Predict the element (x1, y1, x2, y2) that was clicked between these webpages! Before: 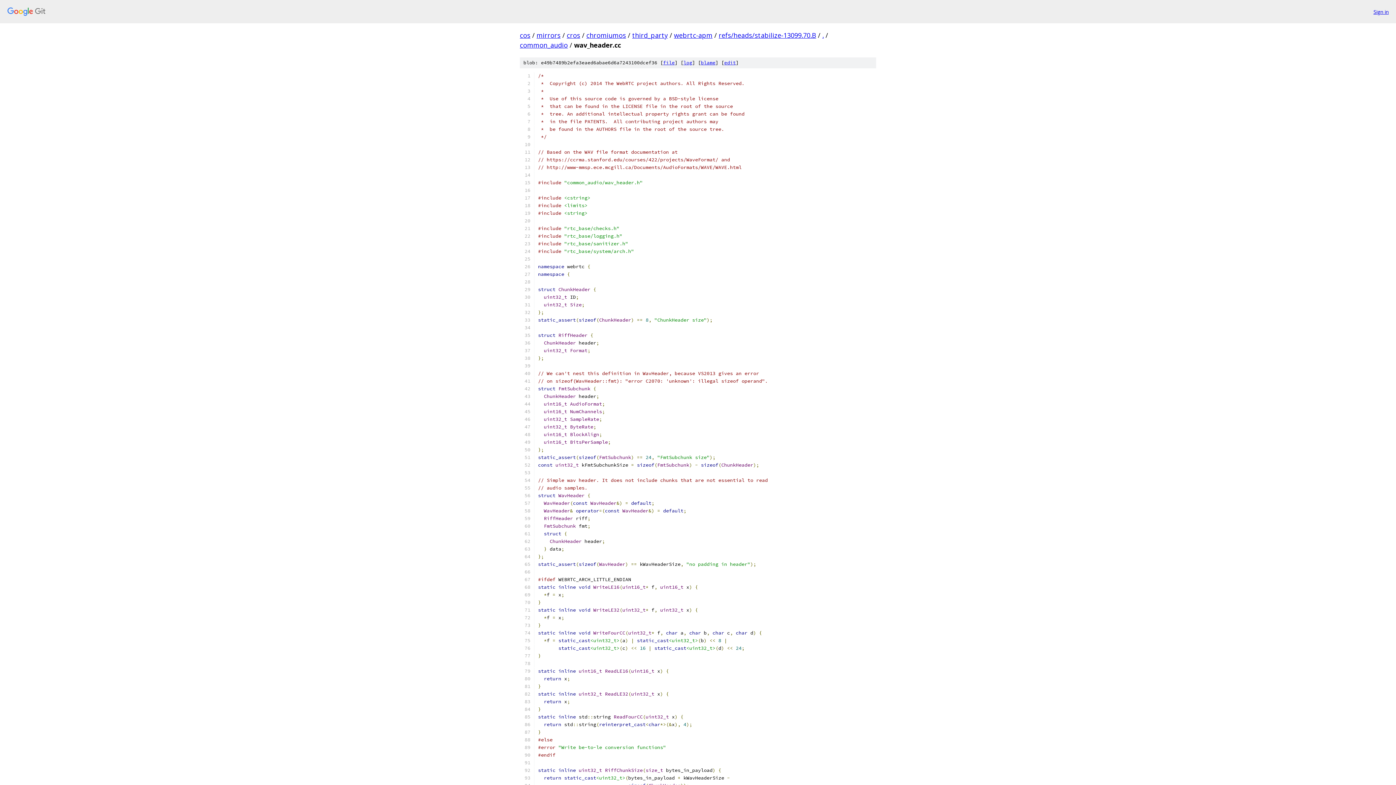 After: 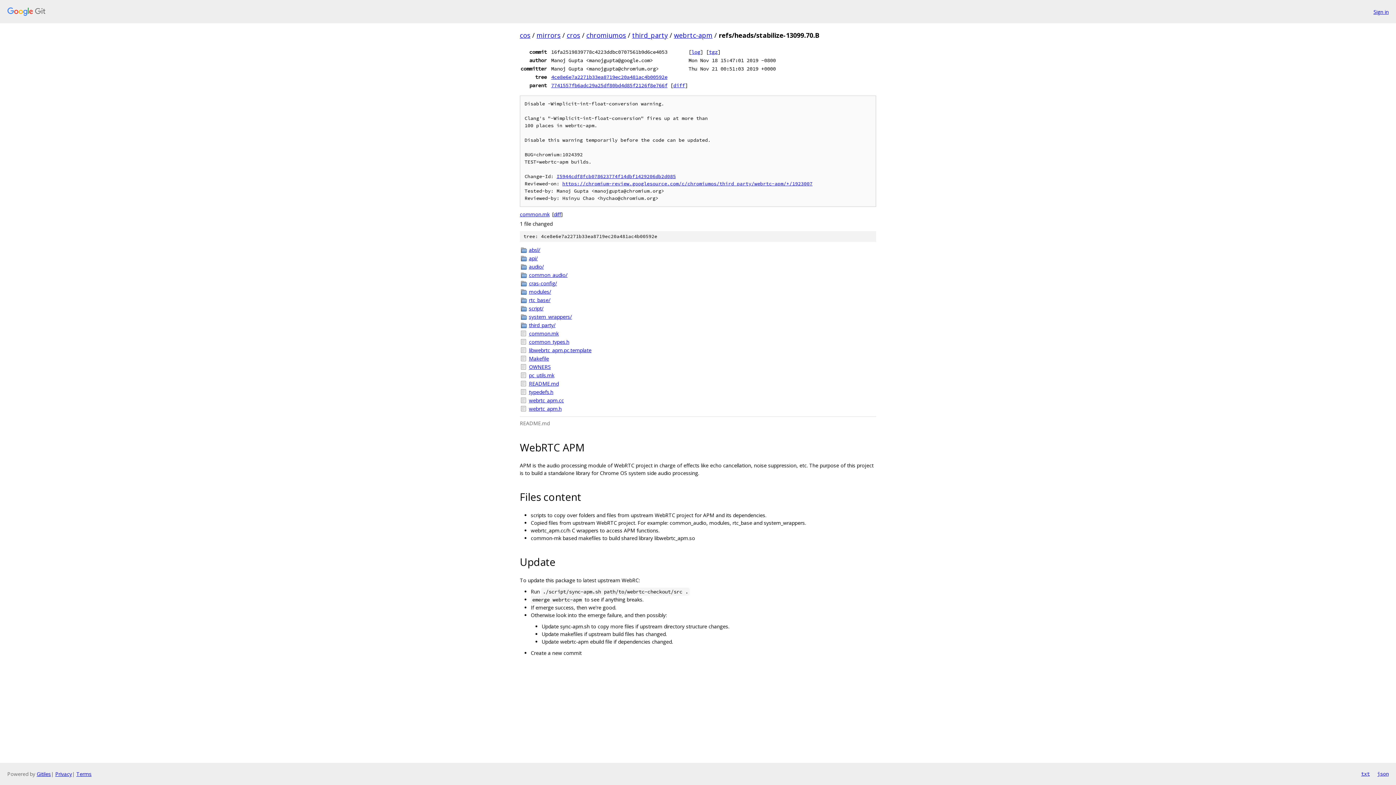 Action: label: refs/heads/stabilize-13099.70.B bbox: (718, 30, 816, 39)